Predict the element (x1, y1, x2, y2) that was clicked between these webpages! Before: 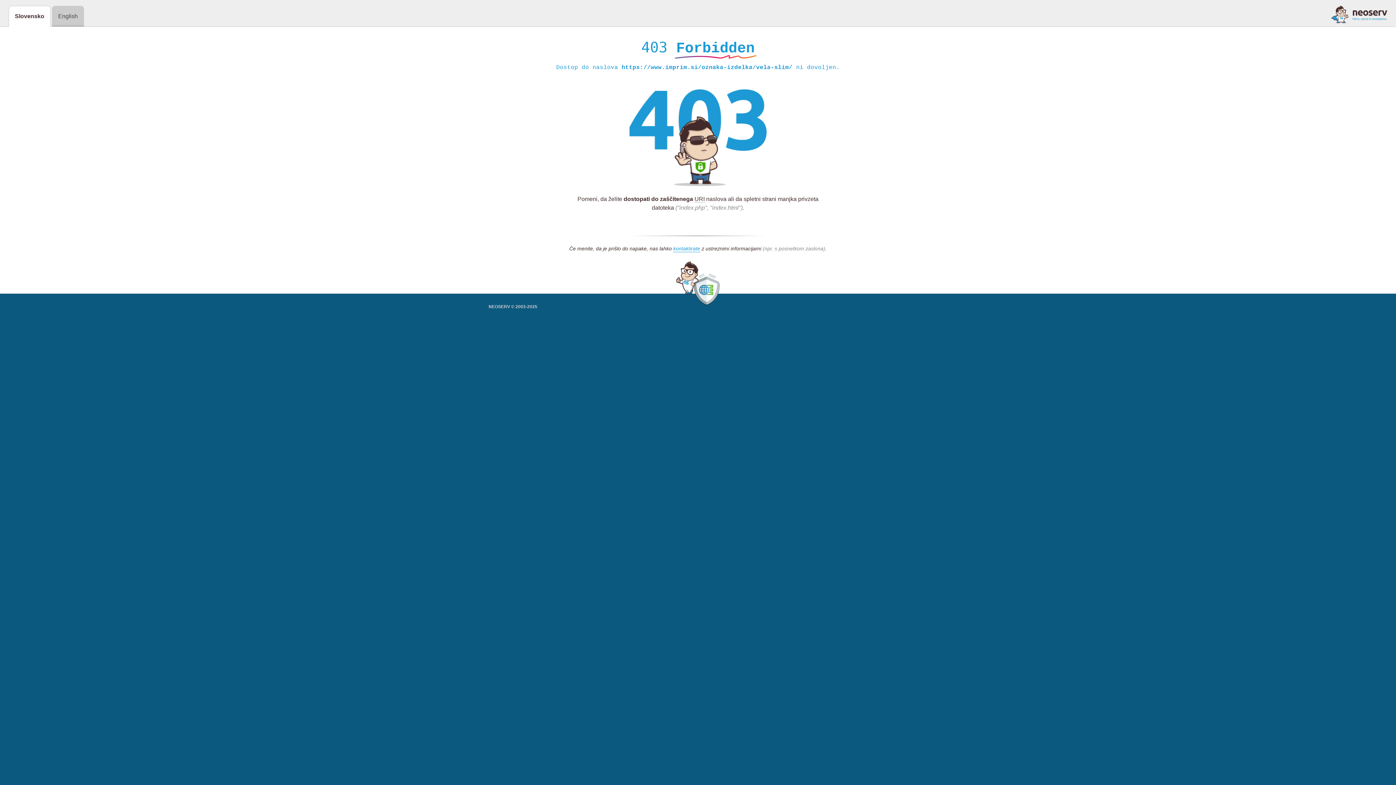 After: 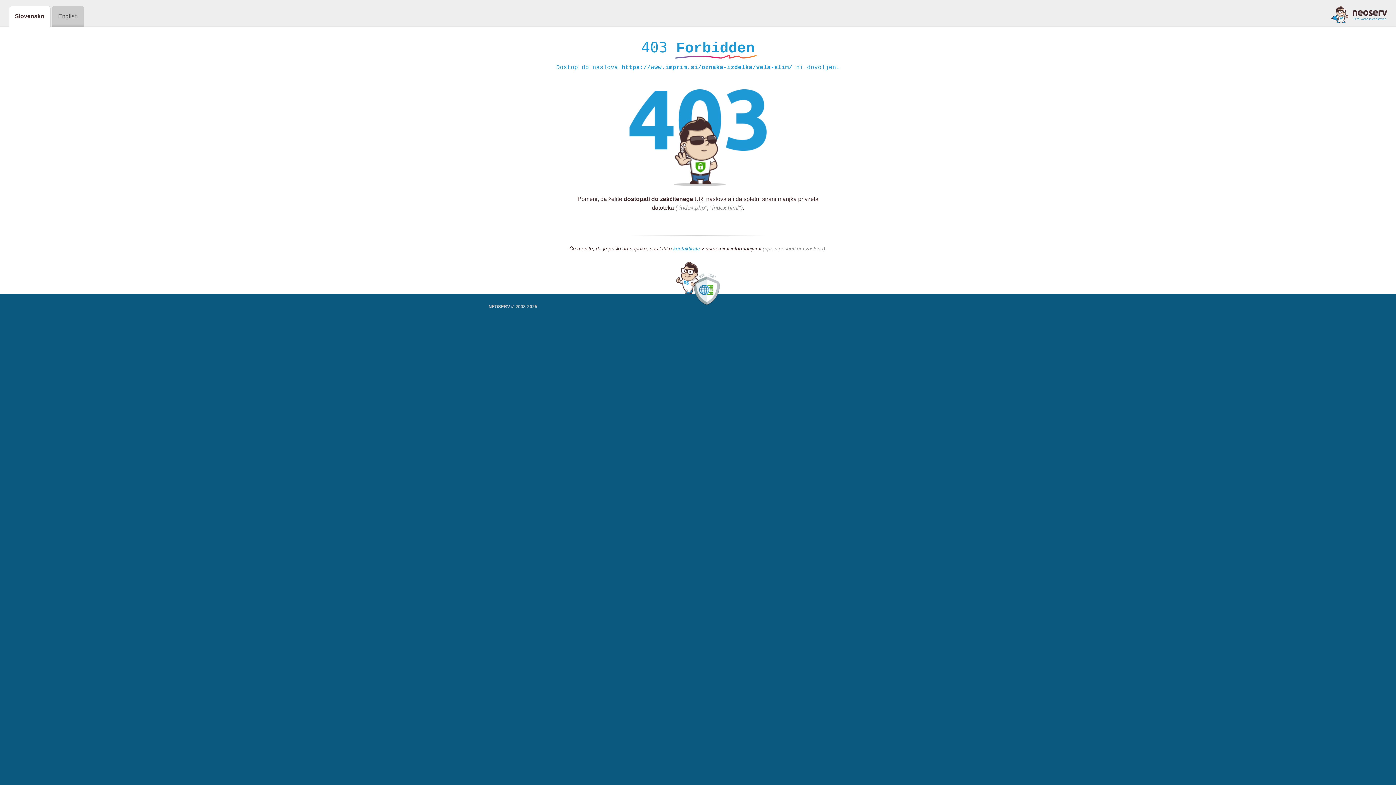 Action: label: kontaktirate bbox: (673, 245, 700, 252)